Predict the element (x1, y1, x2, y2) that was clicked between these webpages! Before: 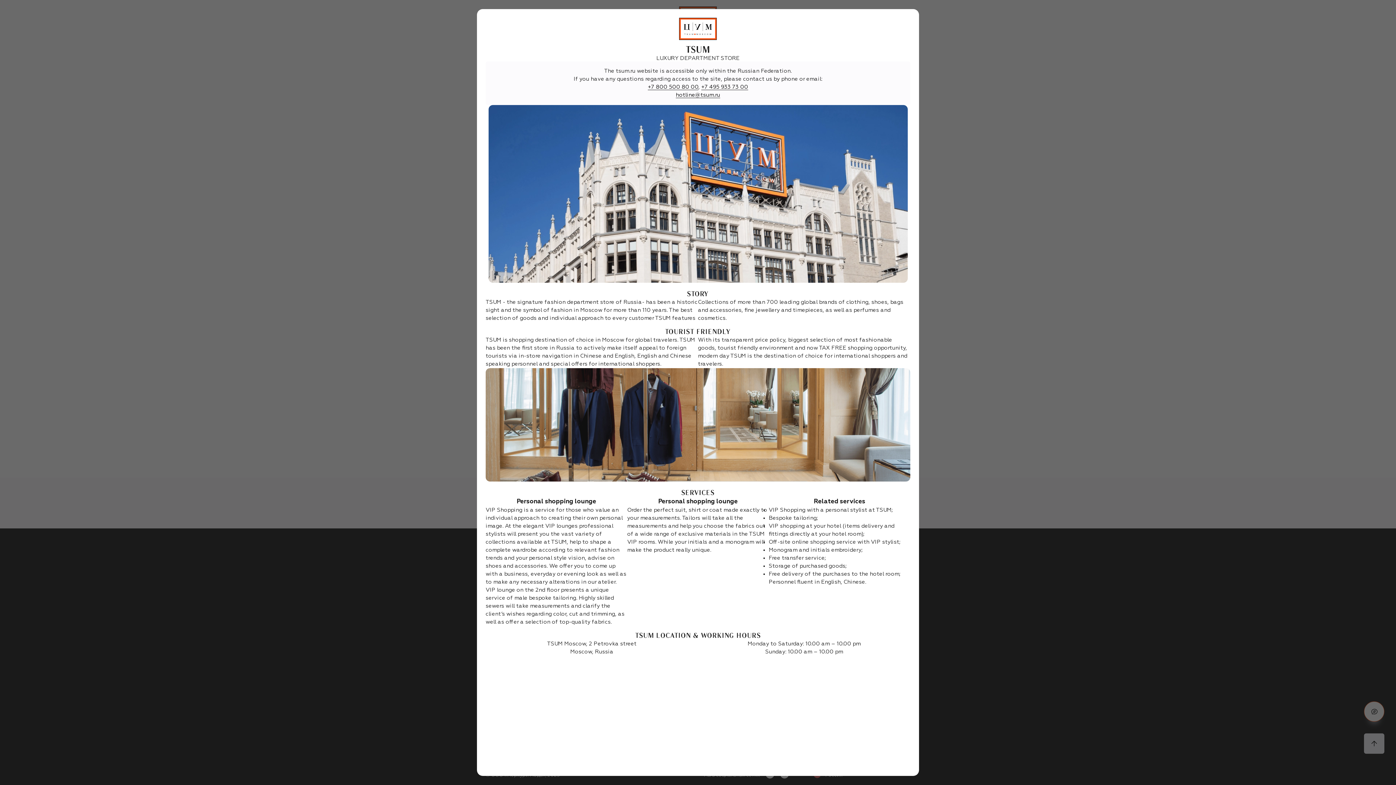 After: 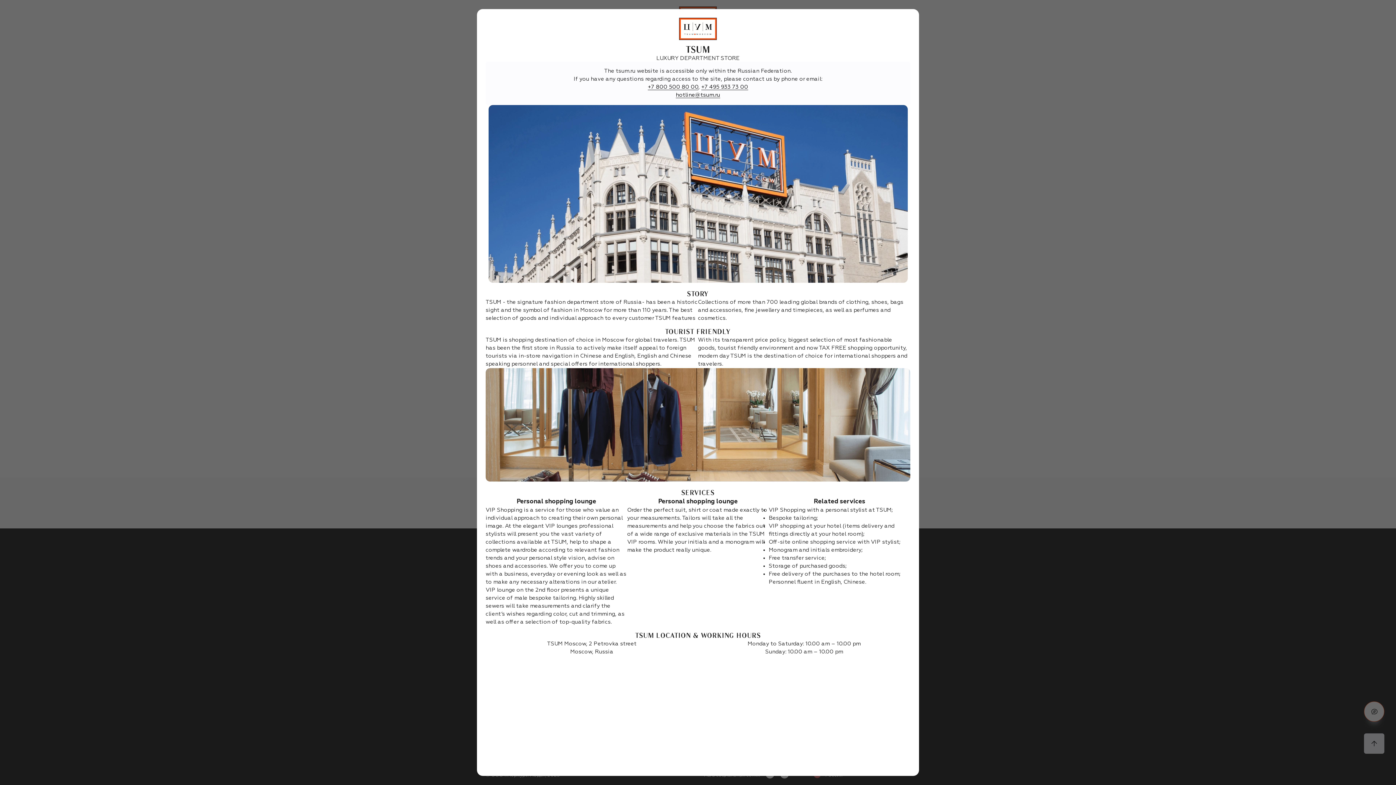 Action: bbox: (676, 92, 720, 98) label: hotline@tsum.ru